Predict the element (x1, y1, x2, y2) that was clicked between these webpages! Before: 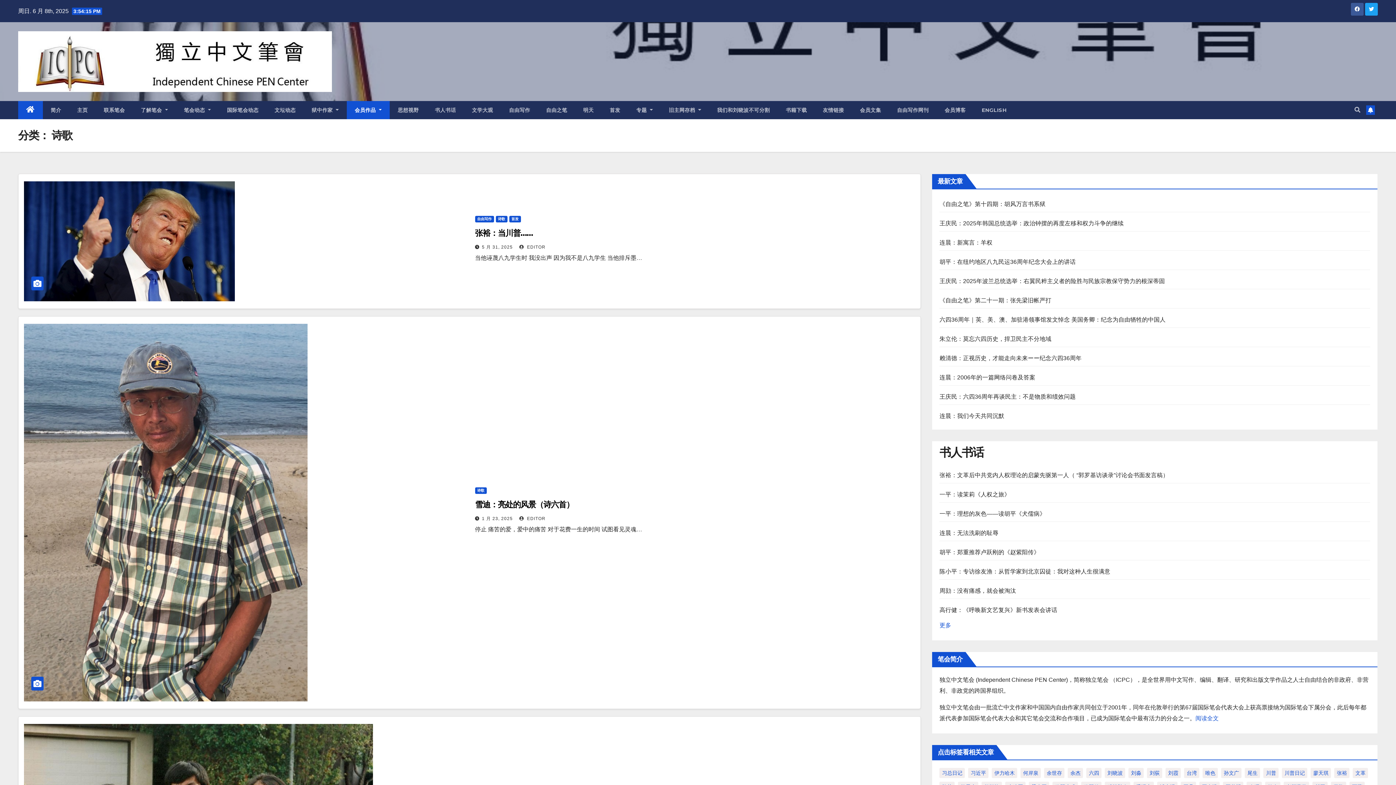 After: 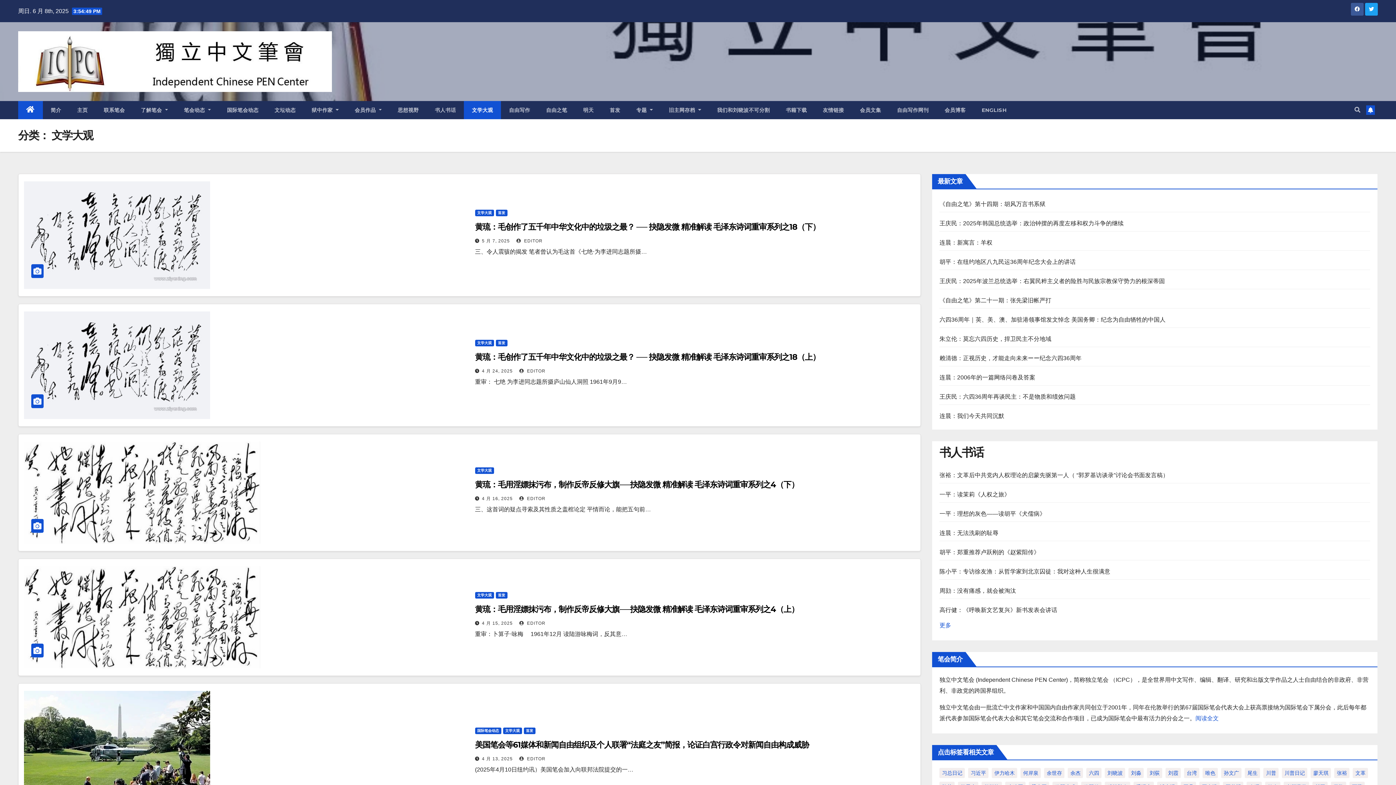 Action: bbox: (464, 101, 501, 119) label: 文学大观